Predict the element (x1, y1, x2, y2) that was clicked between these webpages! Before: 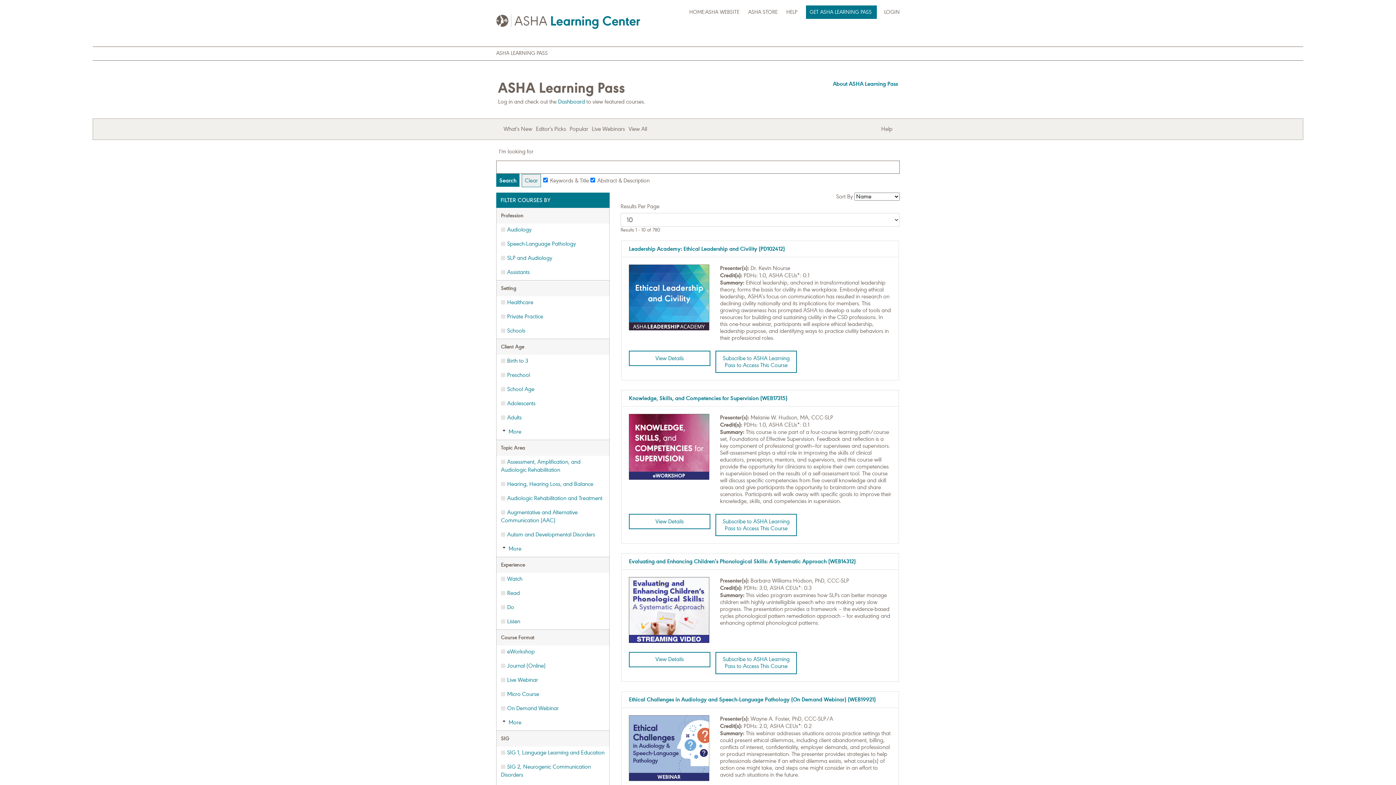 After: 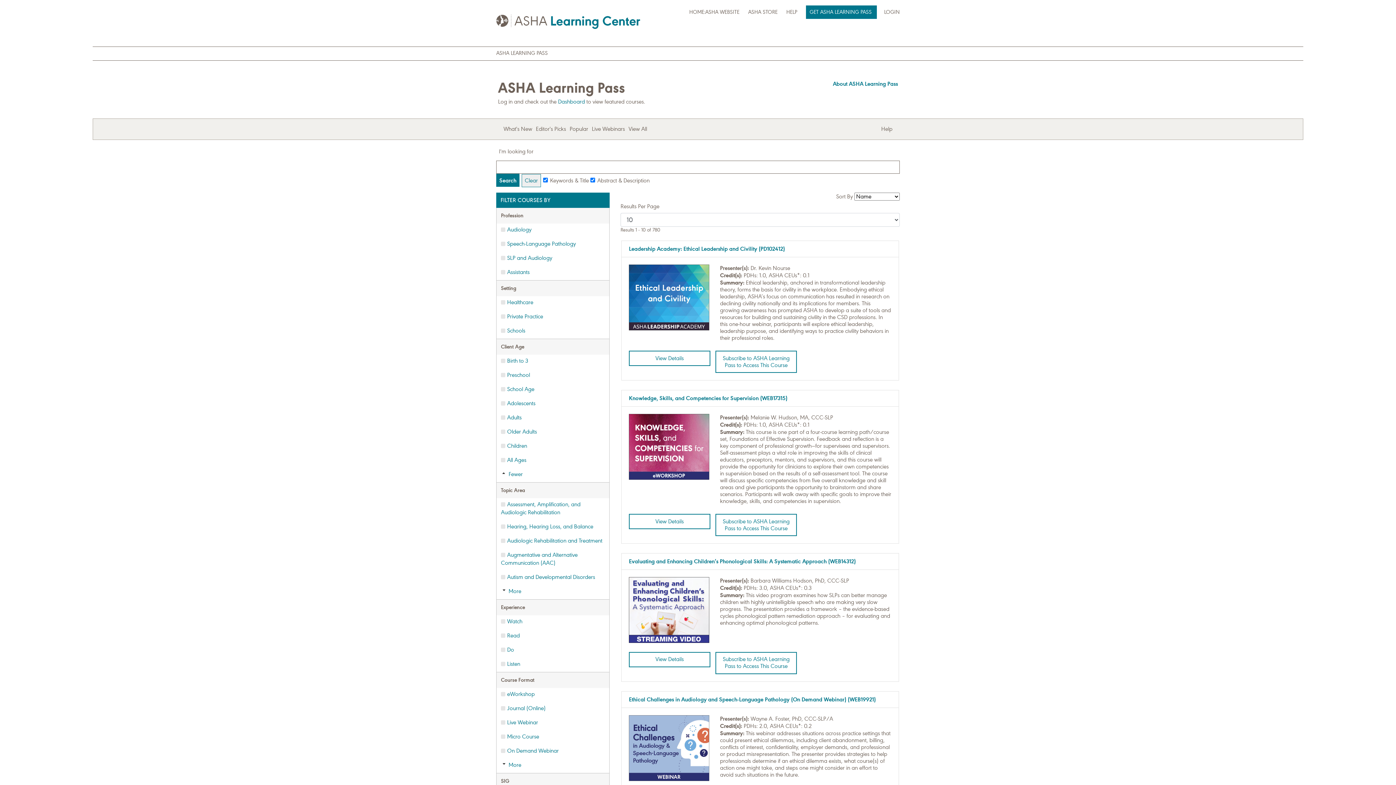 Action: label: More bbox: (496, 425, 609, 438)